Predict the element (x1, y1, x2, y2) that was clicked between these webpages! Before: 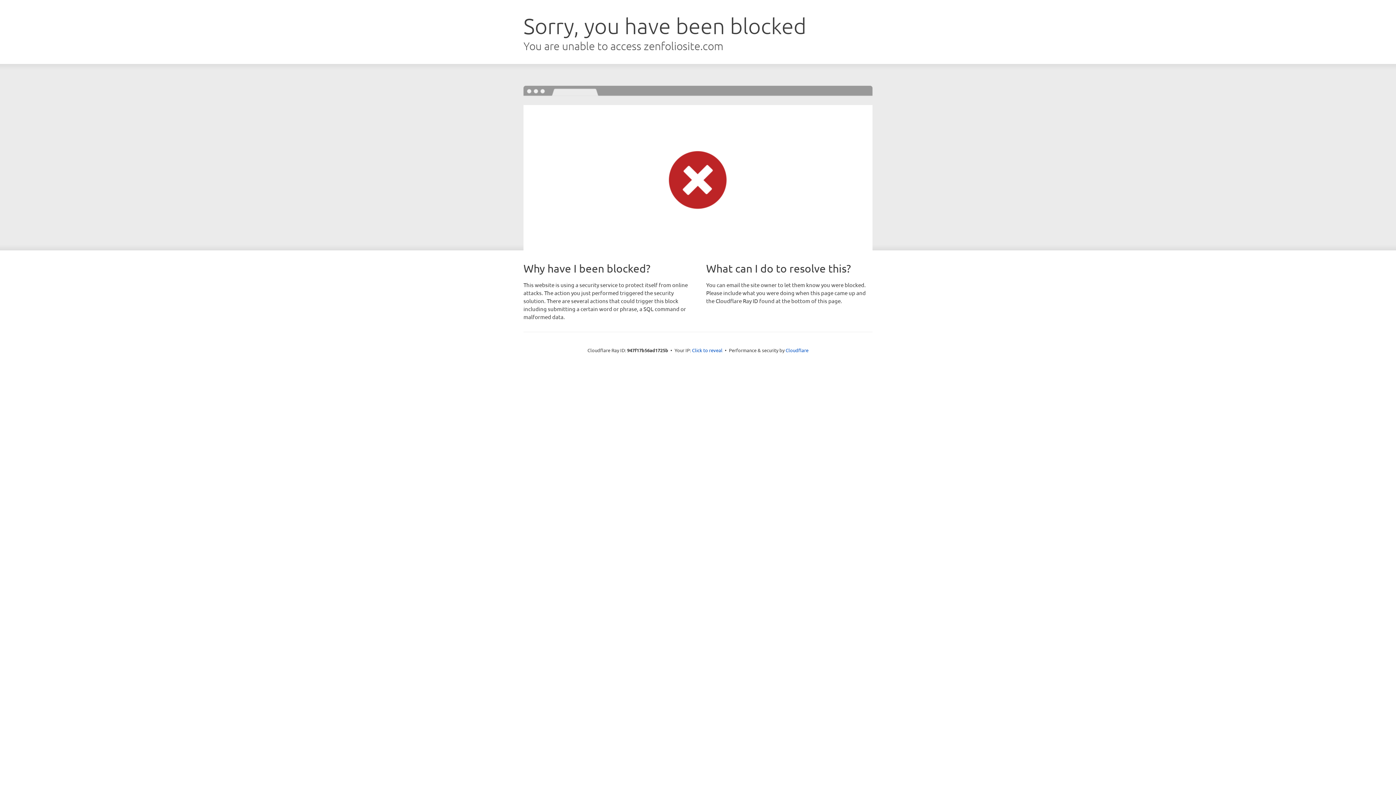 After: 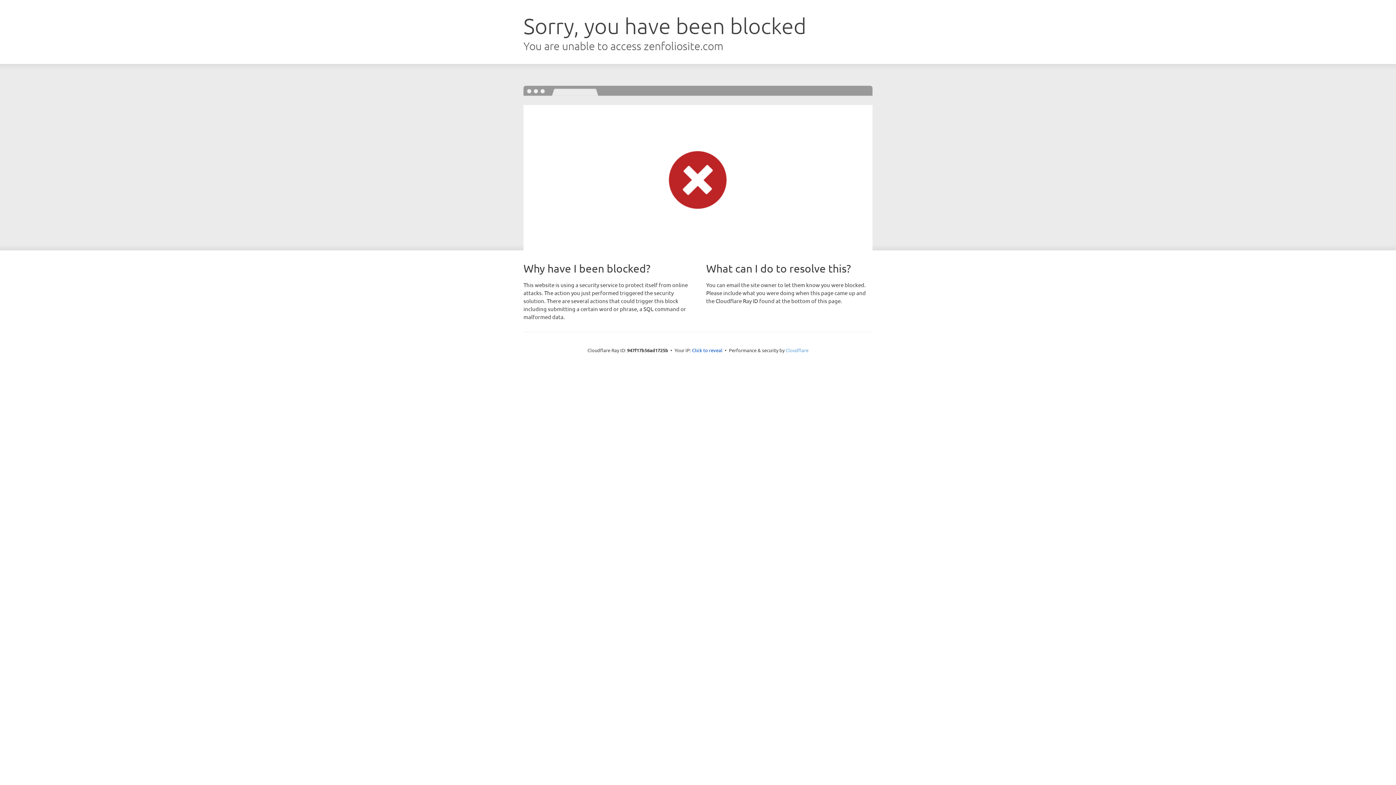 Action: bbox: (785, 347, 808, 353) label: Cloudflare